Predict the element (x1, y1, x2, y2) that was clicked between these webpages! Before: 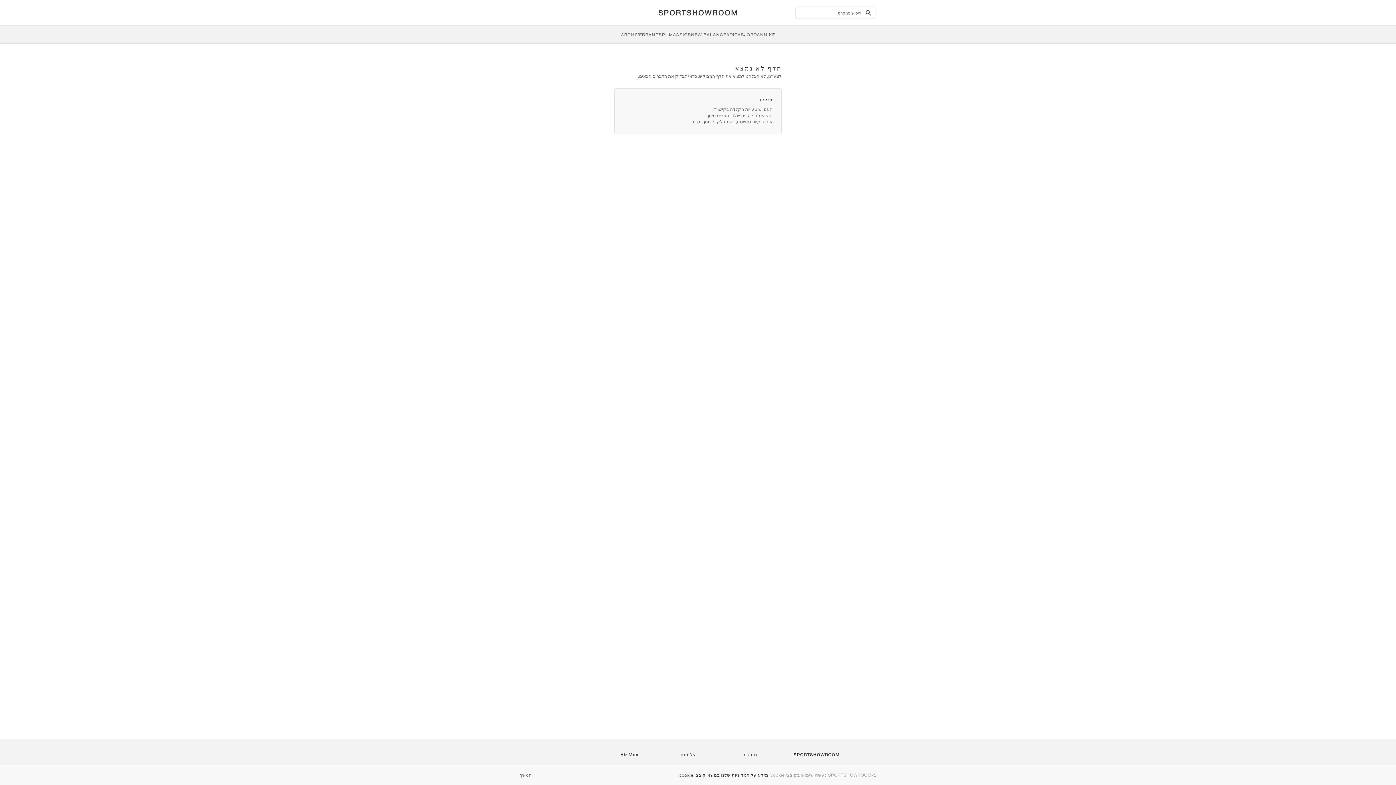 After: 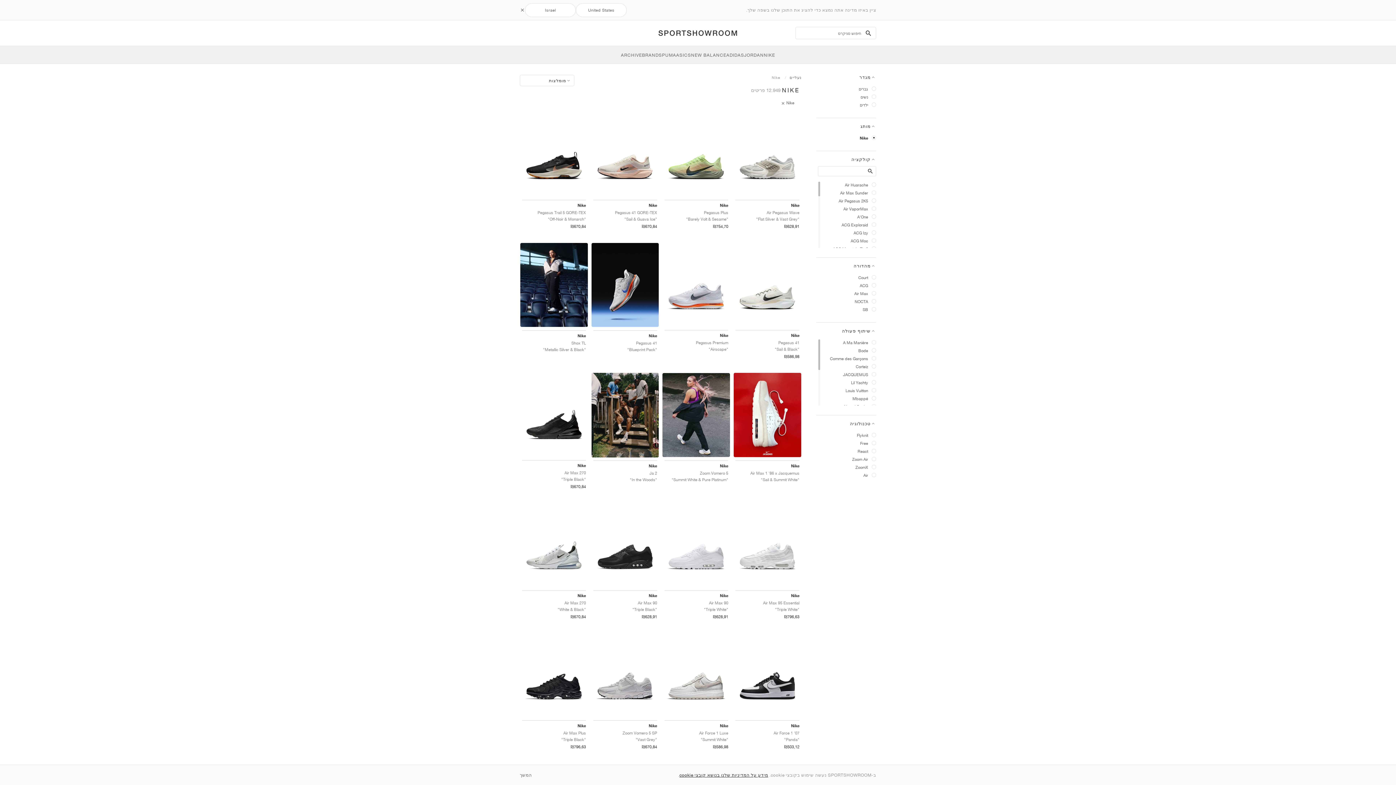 Action: bbox: (764, 25, 775, 43) label: NIKE